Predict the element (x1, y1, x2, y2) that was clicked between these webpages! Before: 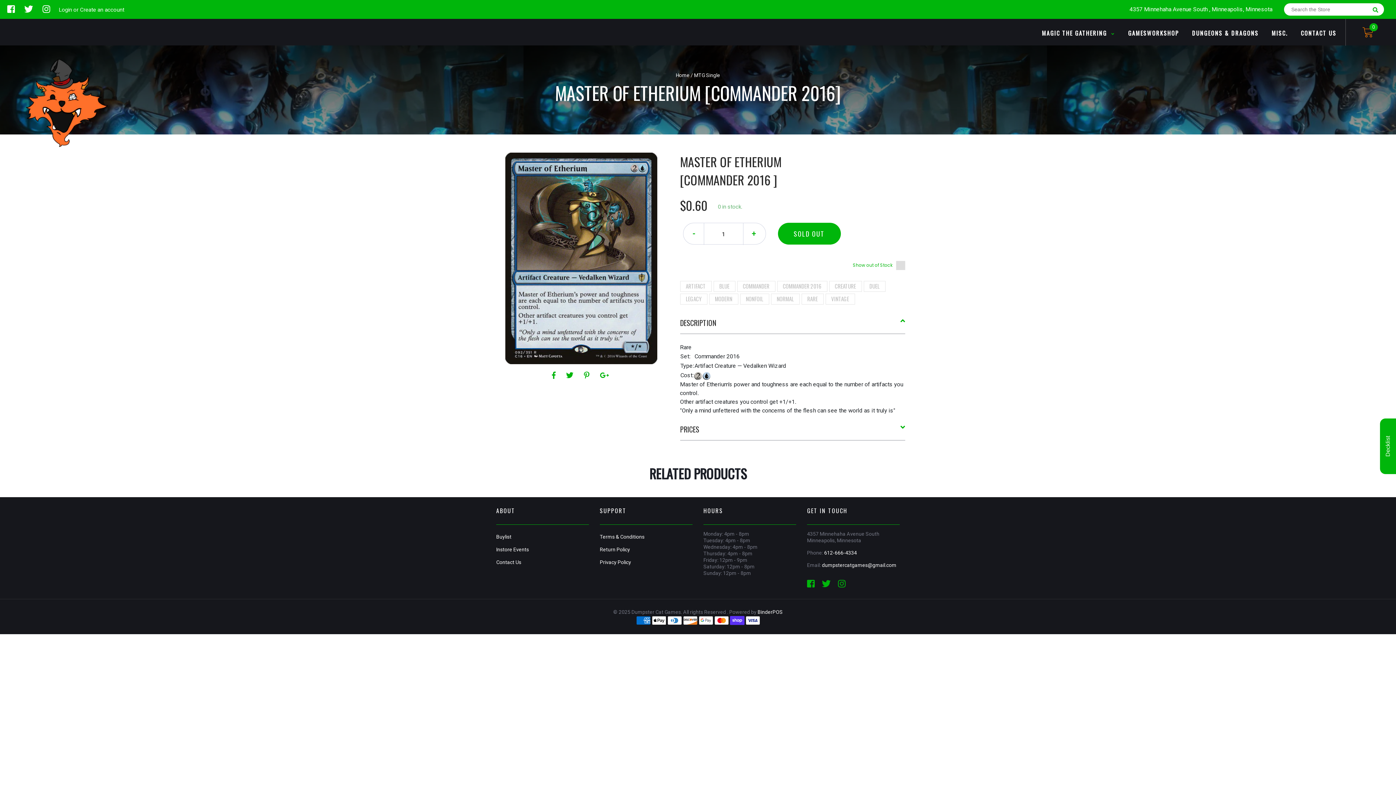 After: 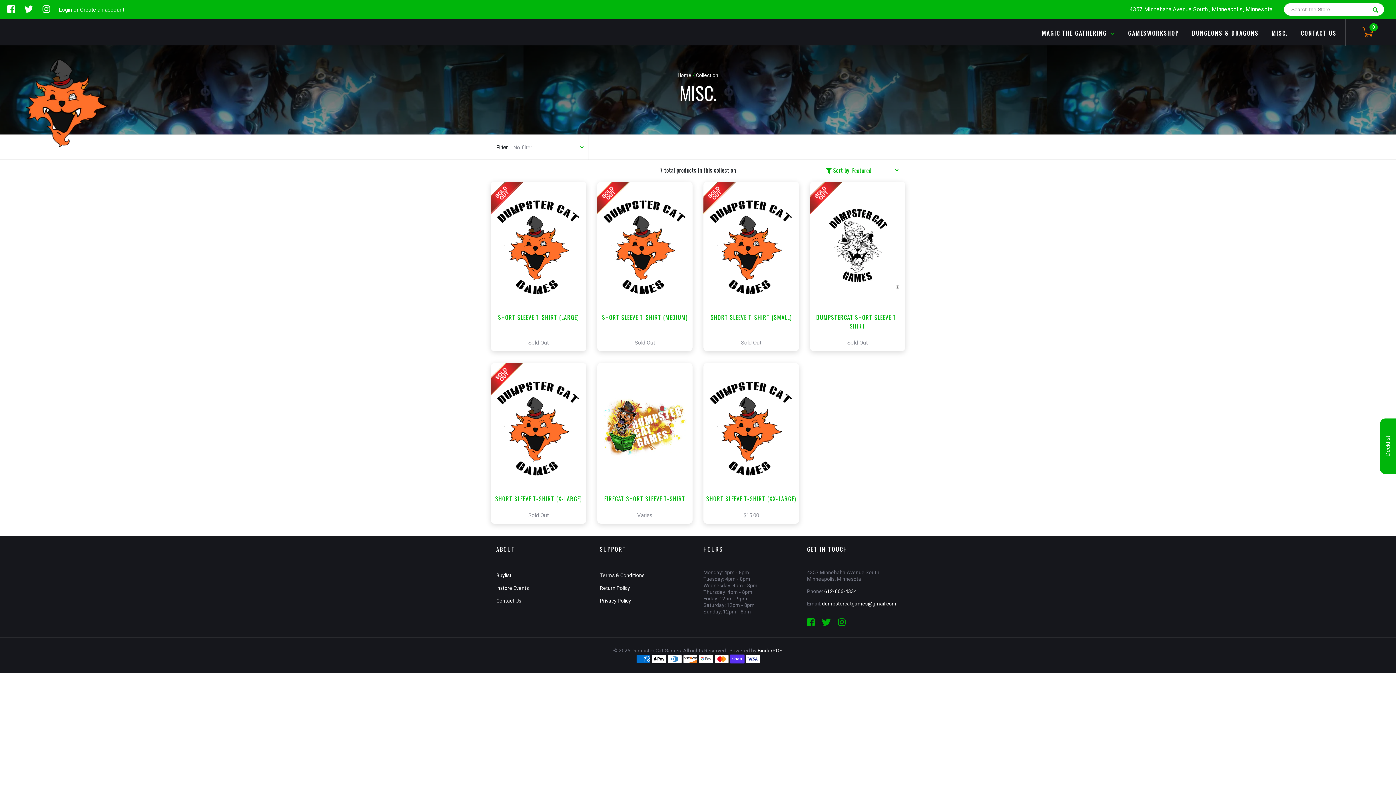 Action: label: MISC. bbox: (1266, 28, 1293, 37)